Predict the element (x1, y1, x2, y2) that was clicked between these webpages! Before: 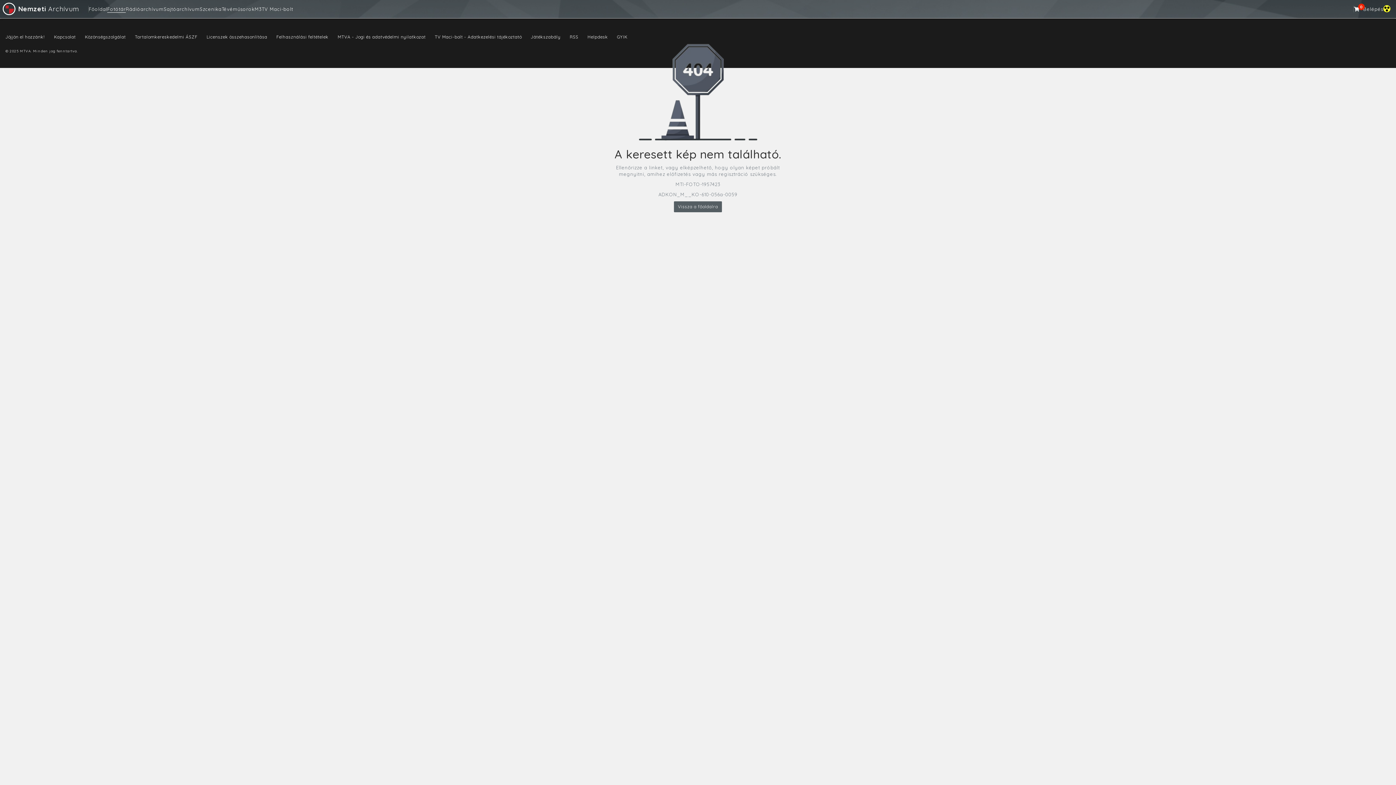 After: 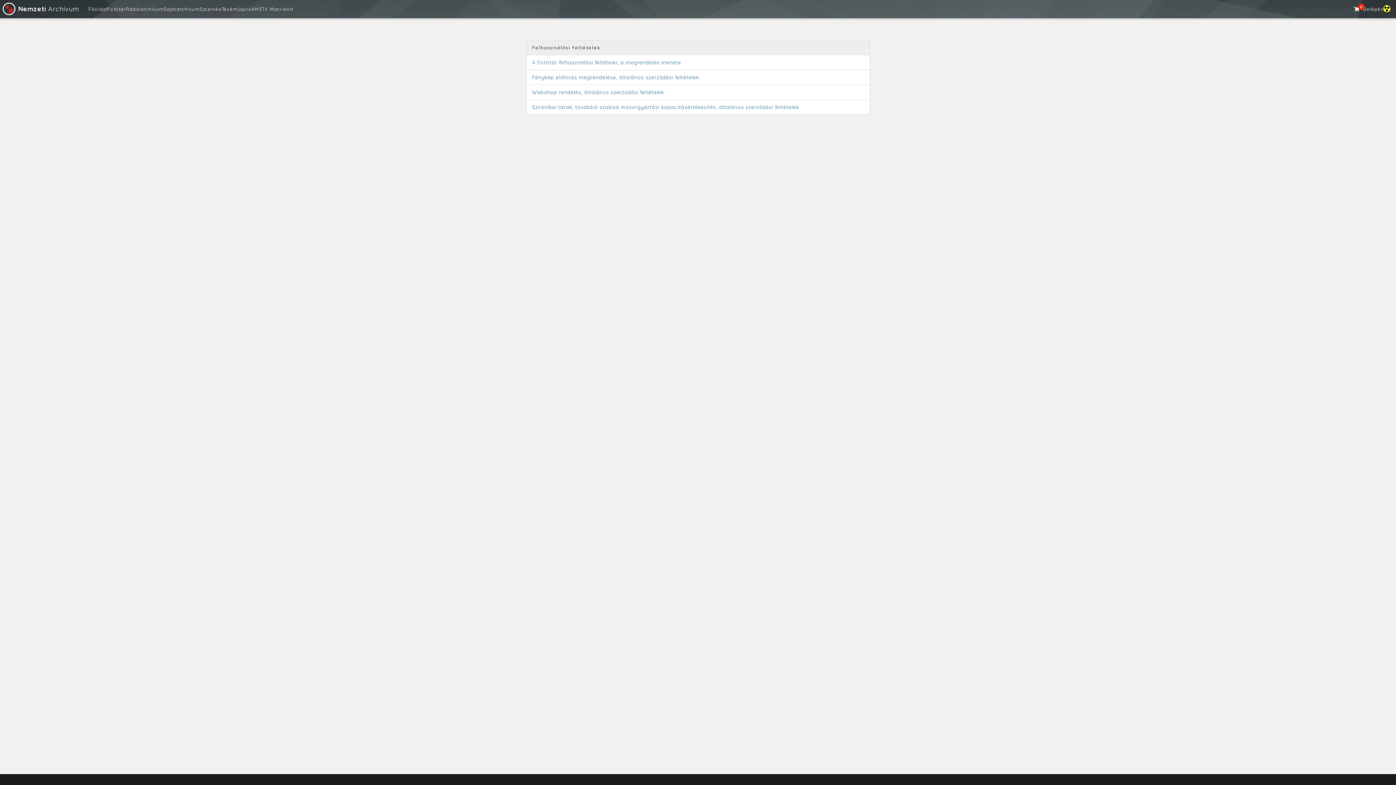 Action: label: Felhasználási feltételek bbox: (276, 34, 328, 39)